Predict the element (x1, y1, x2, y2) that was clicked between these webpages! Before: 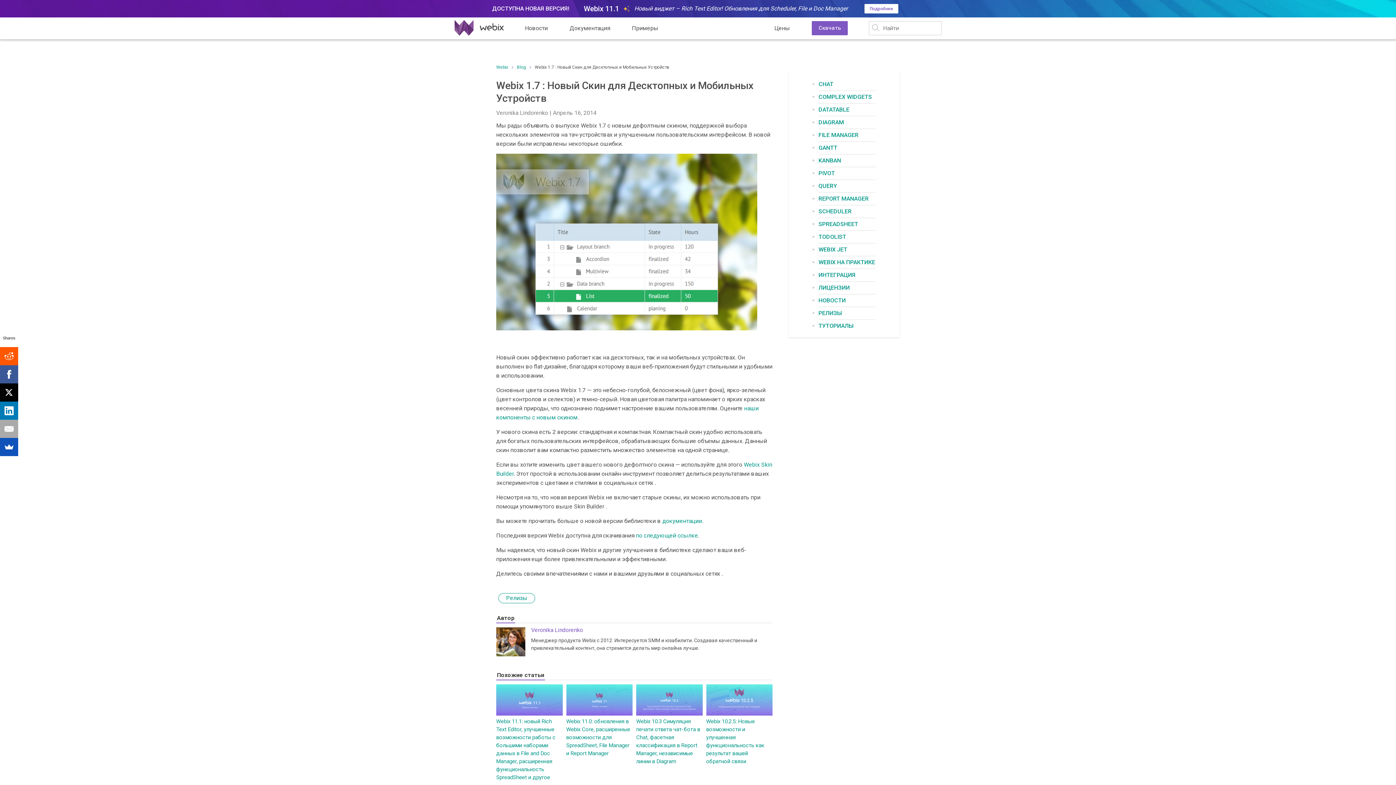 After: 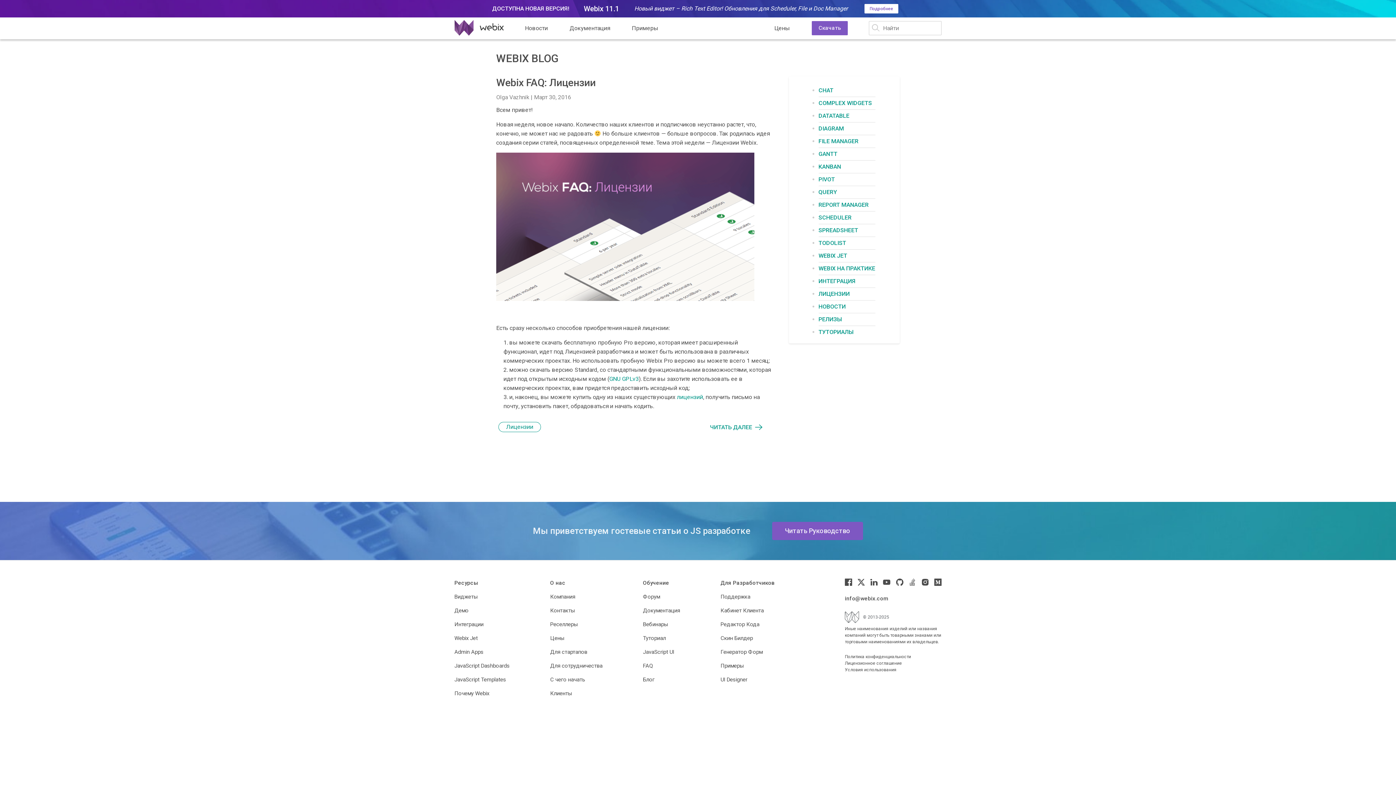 Action: label: ЛИЦЕНЗИИ bbox: (818, 284, 850, 291)